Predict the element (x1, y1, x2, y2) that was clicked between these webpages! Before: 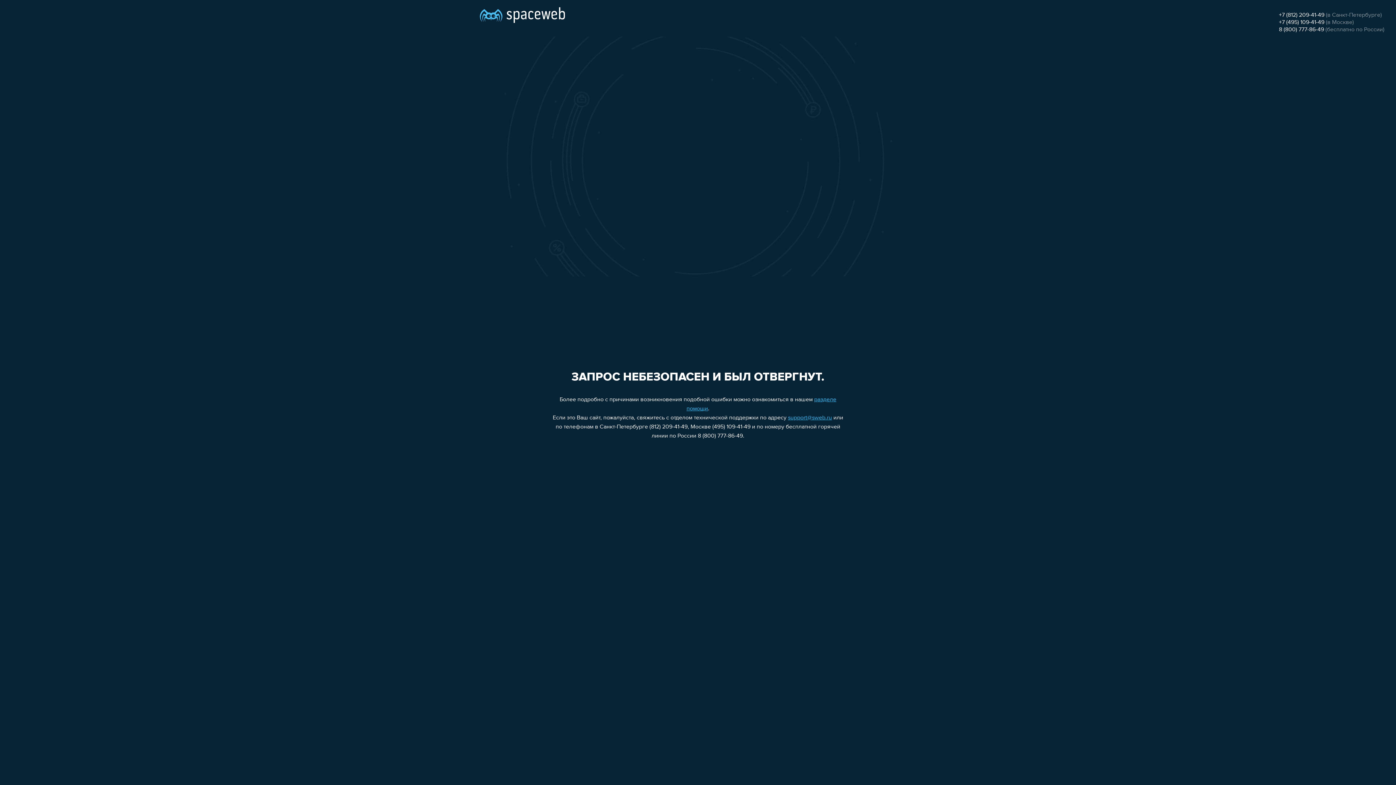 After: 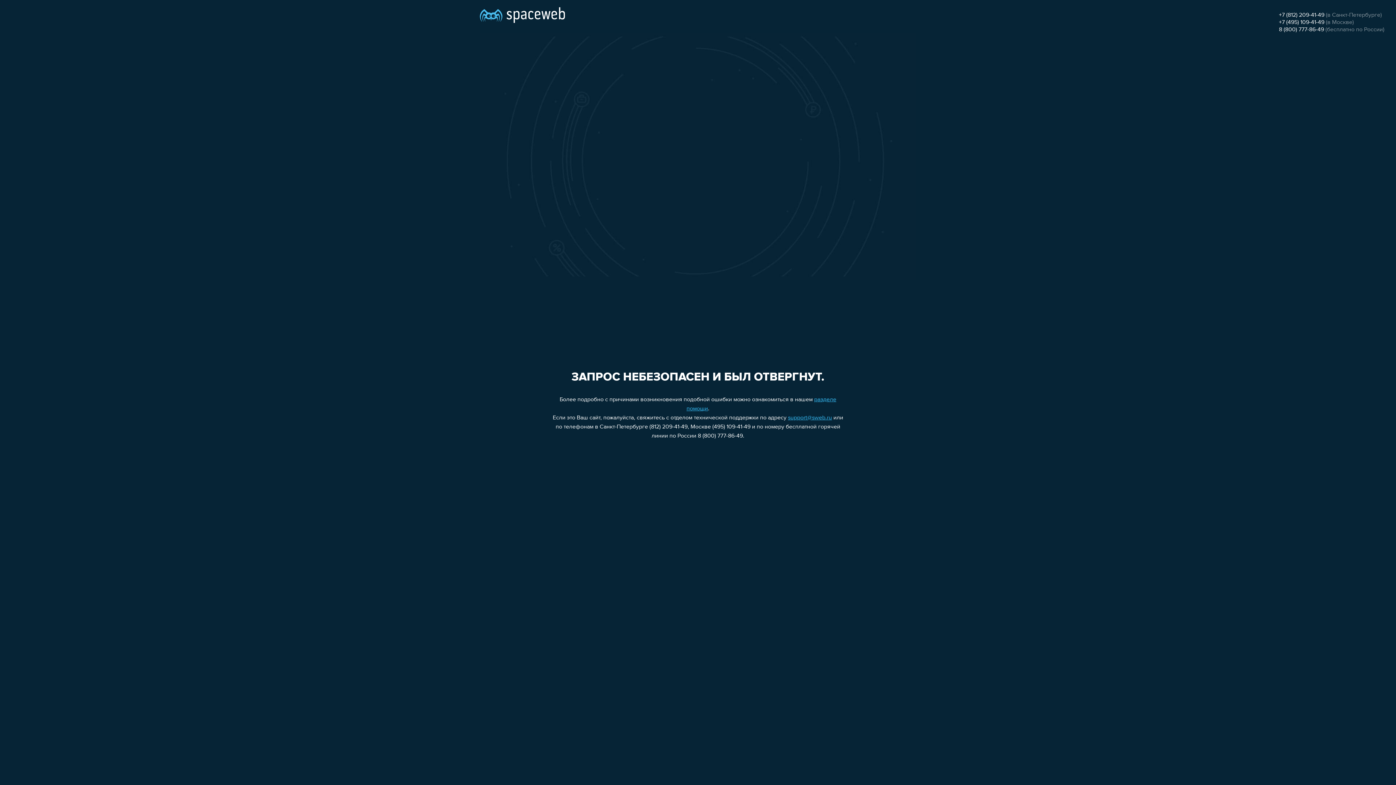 Action: label: +7 (495) 109-41-49 bbox: (1279, 19, 1324, 25)